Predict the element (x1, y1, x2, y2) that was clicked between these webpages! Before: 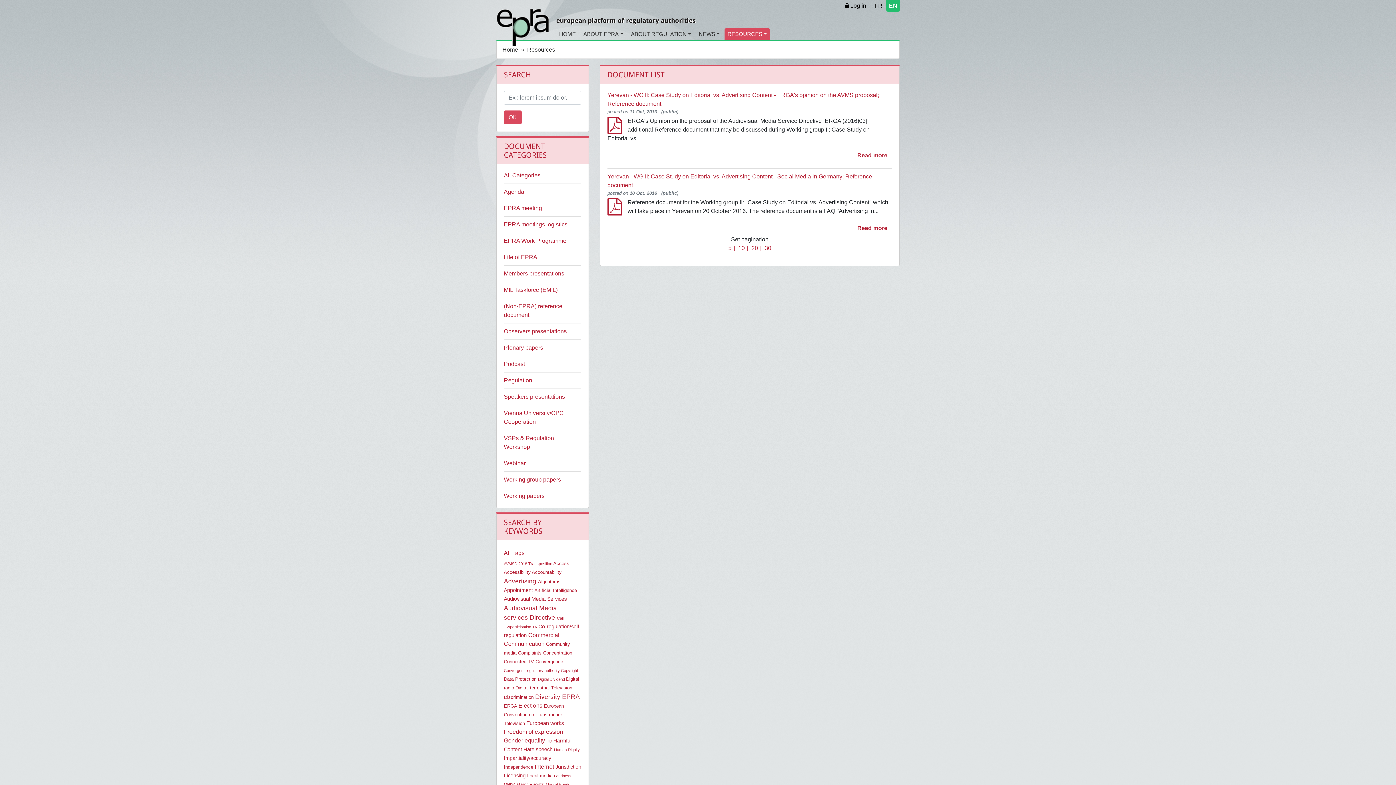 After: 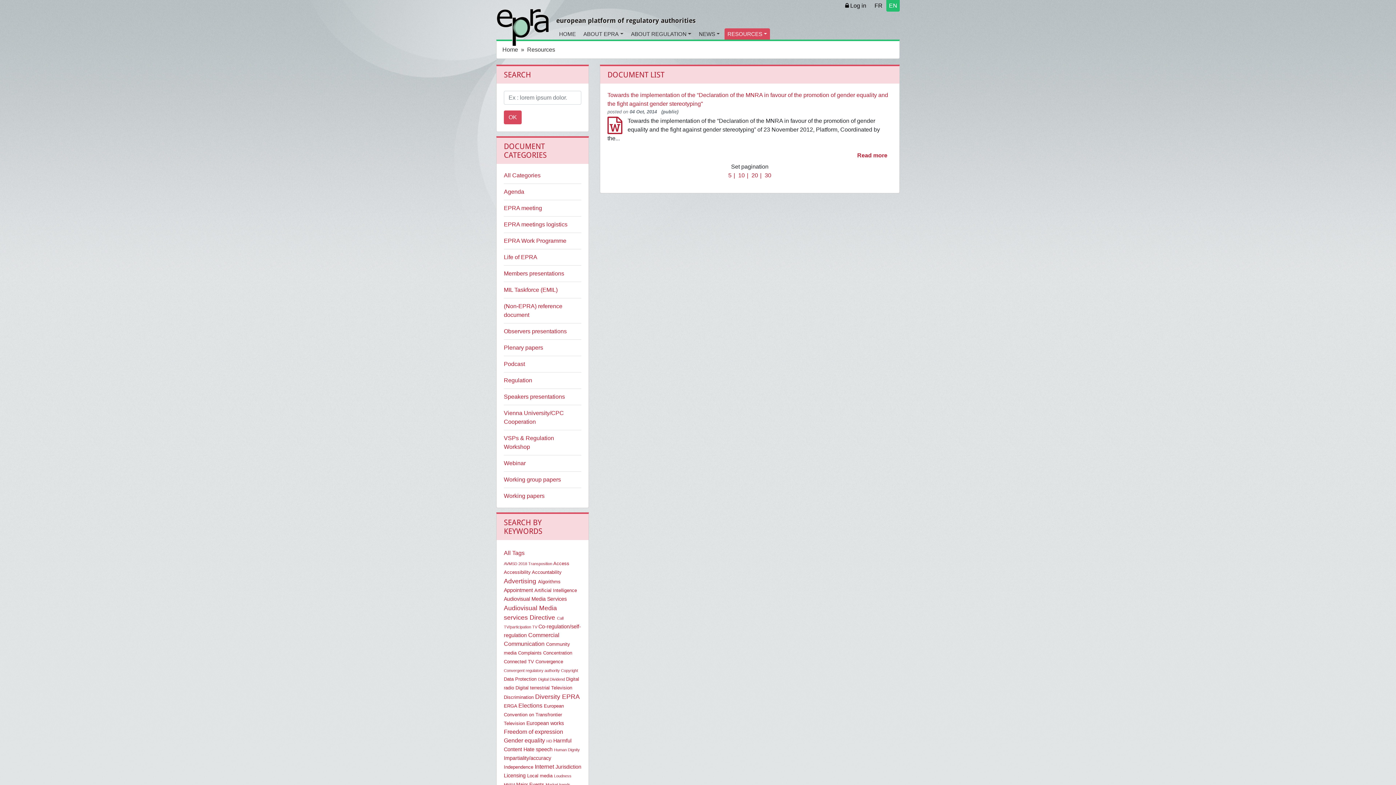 Action: label: Discrimination bbox: (504, 694, 533, 700)